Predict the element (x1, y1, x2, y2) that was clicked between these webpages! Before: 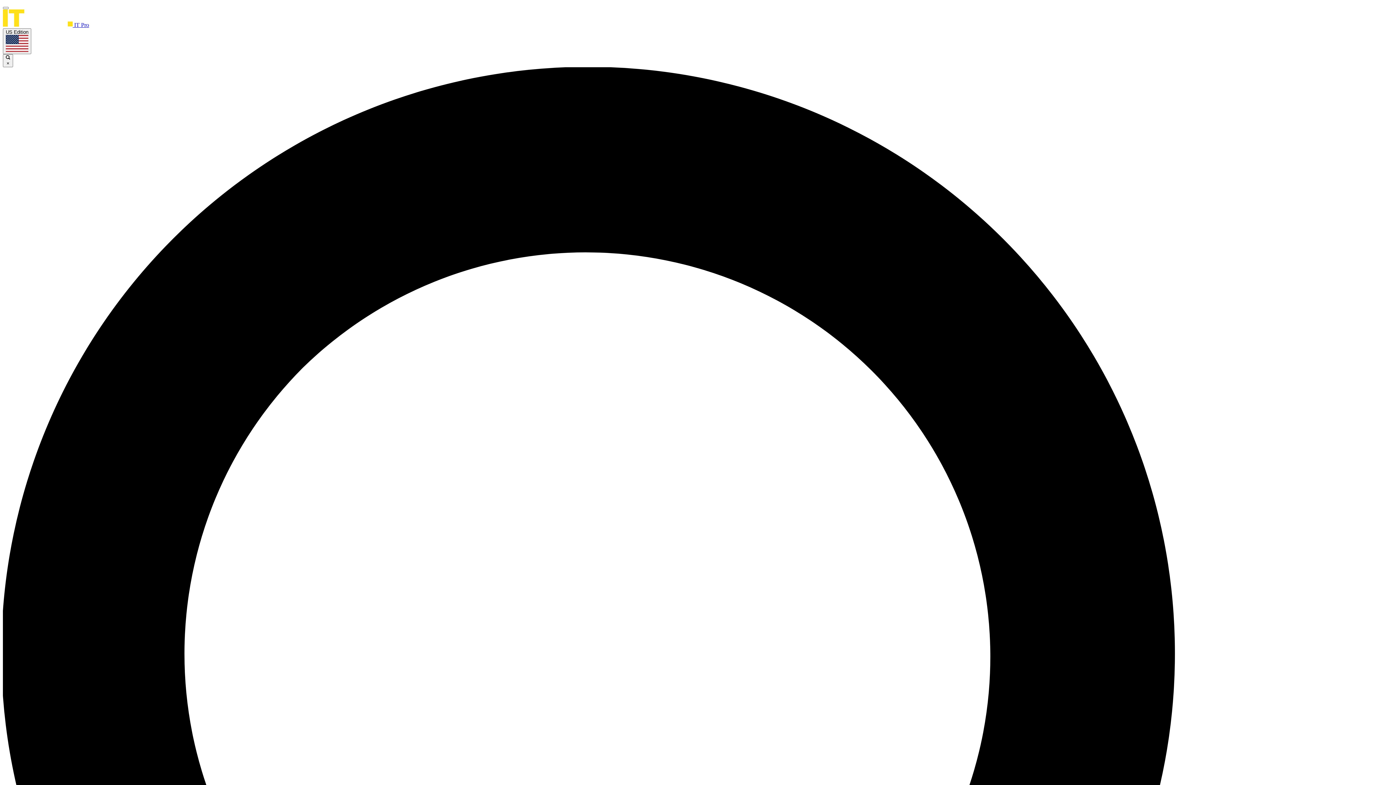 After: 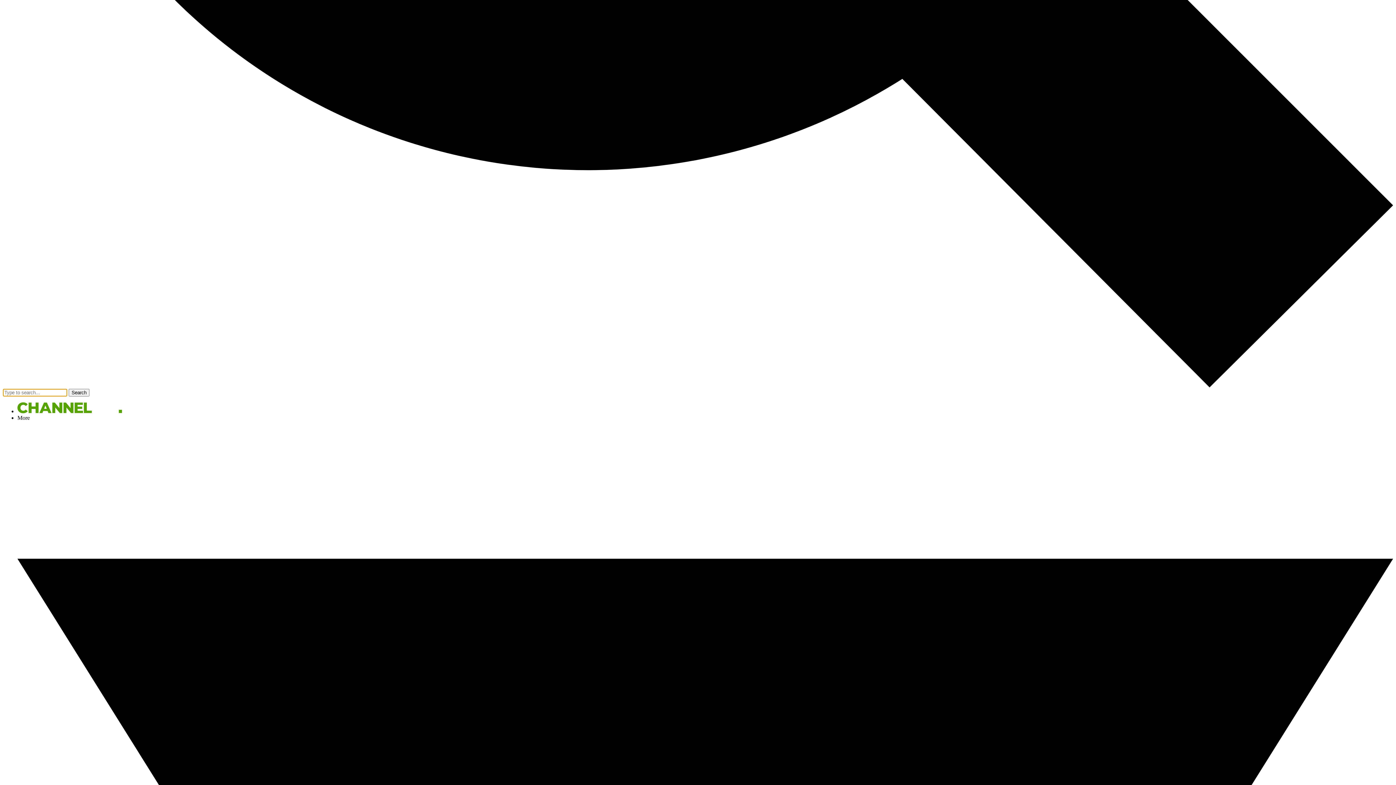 Action: bbox: (2, 6, 8, 9)